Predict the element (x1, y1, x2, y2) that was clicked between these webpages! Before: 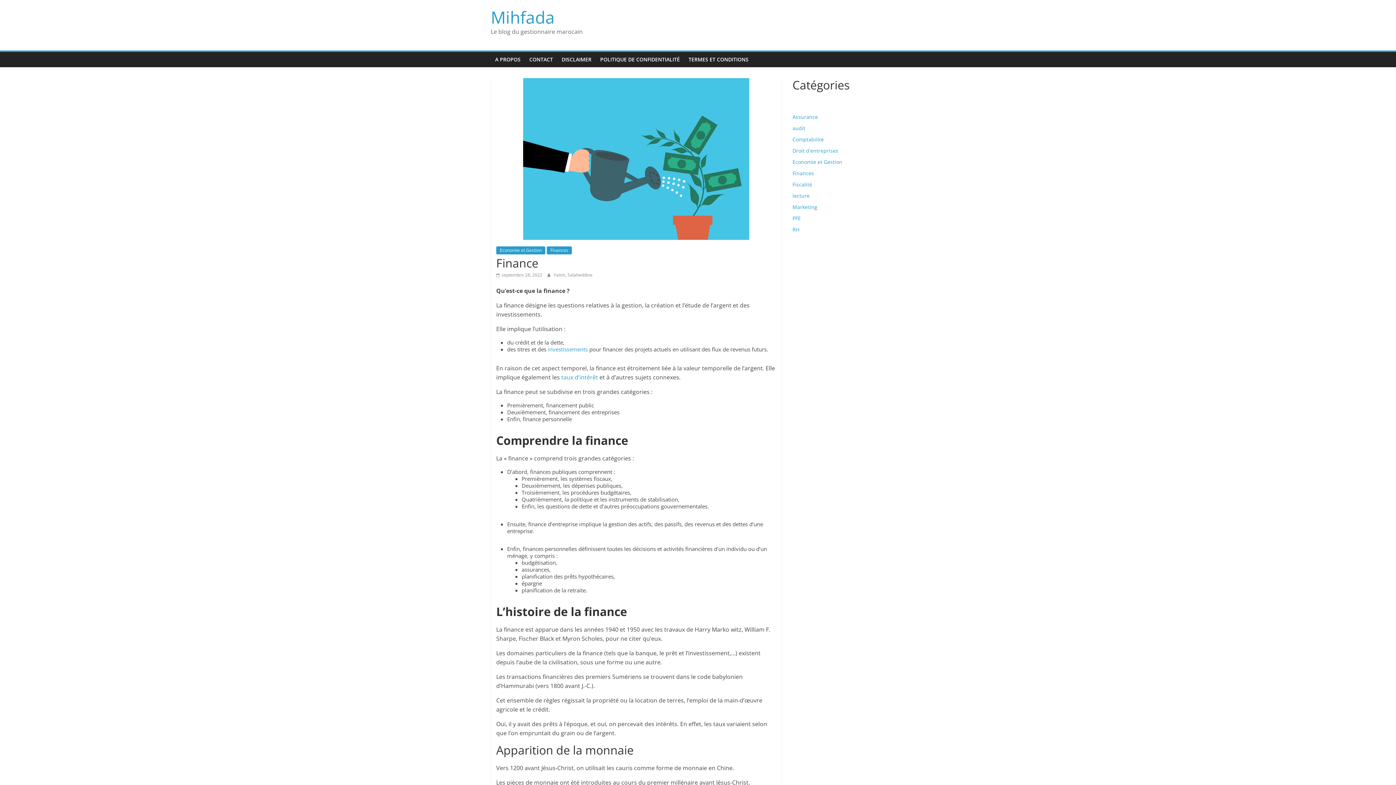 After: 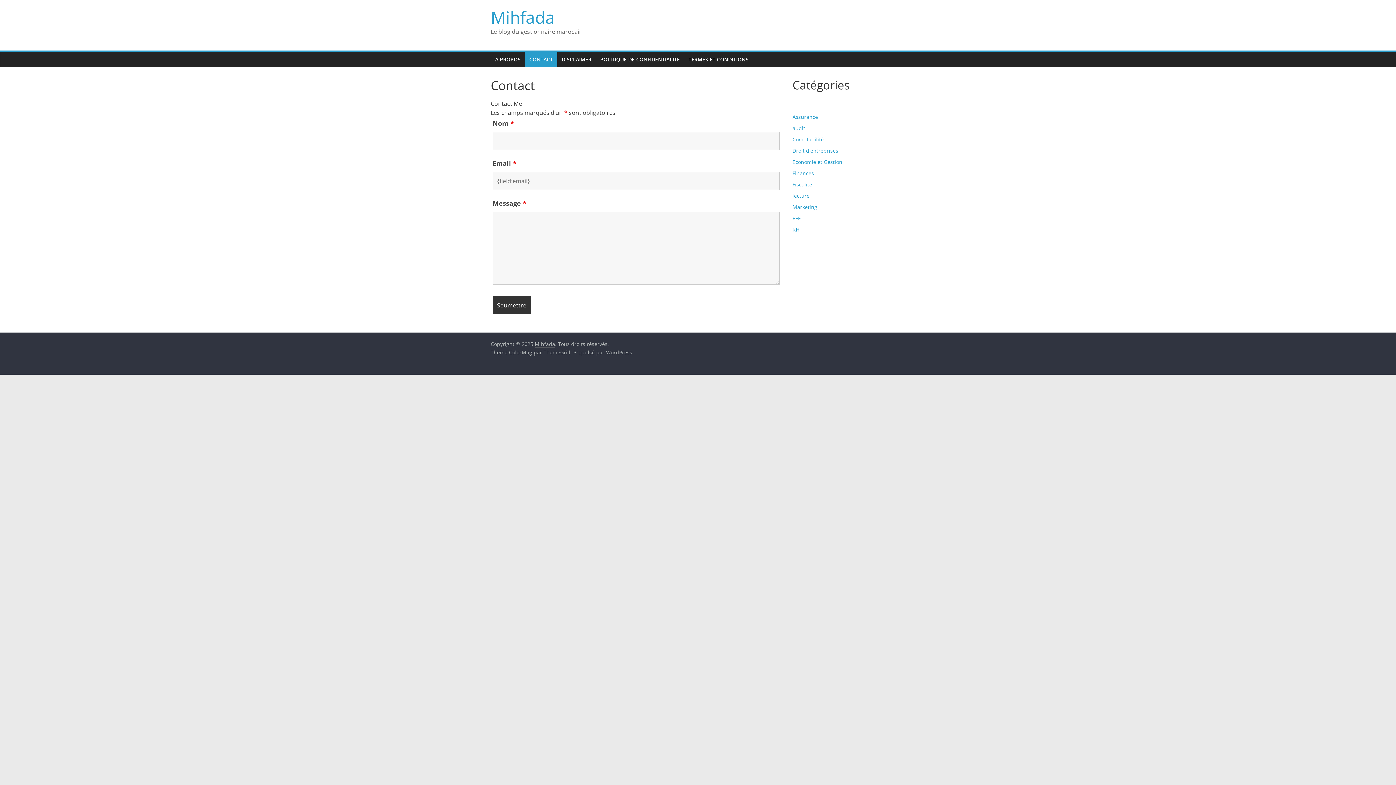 Action: label: CONTACT bbox: (525, 52, 557, 67)